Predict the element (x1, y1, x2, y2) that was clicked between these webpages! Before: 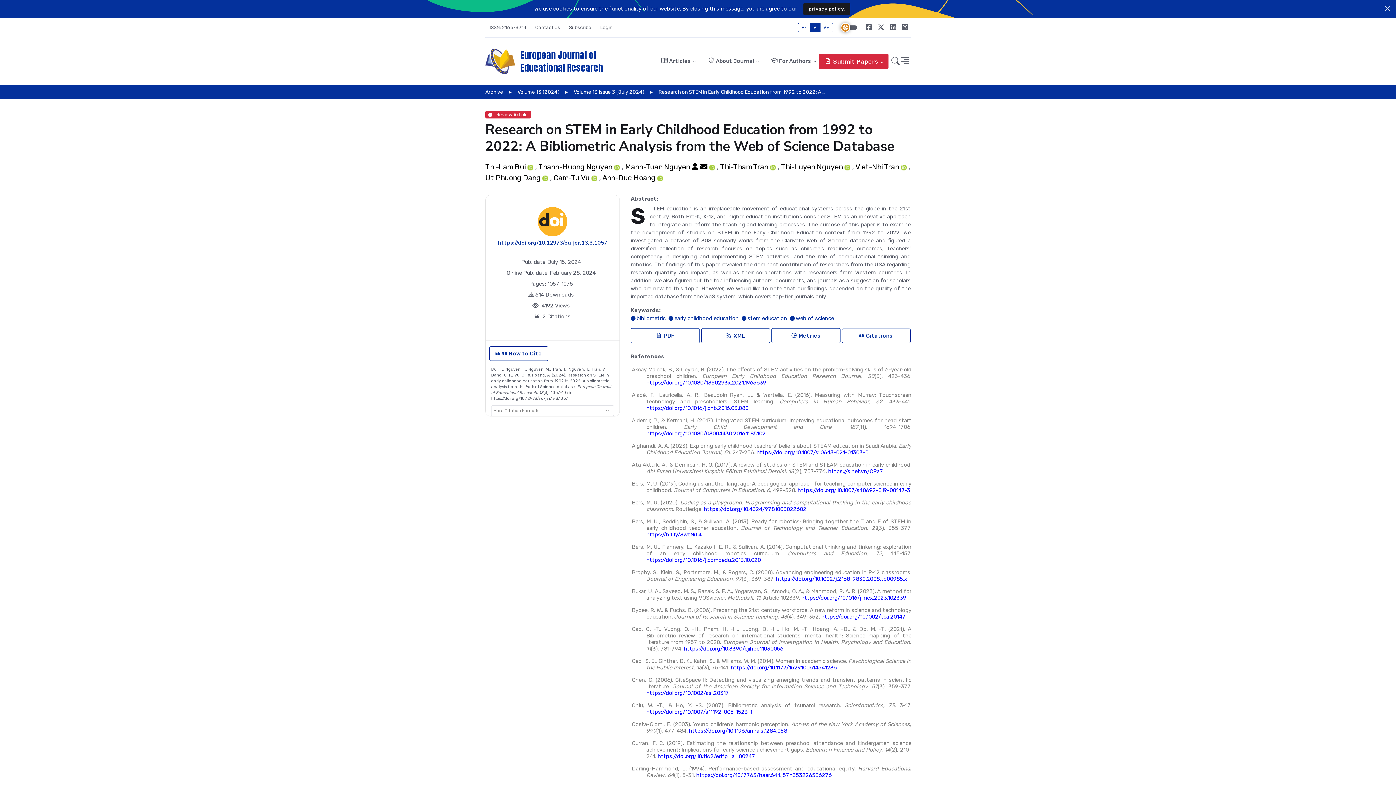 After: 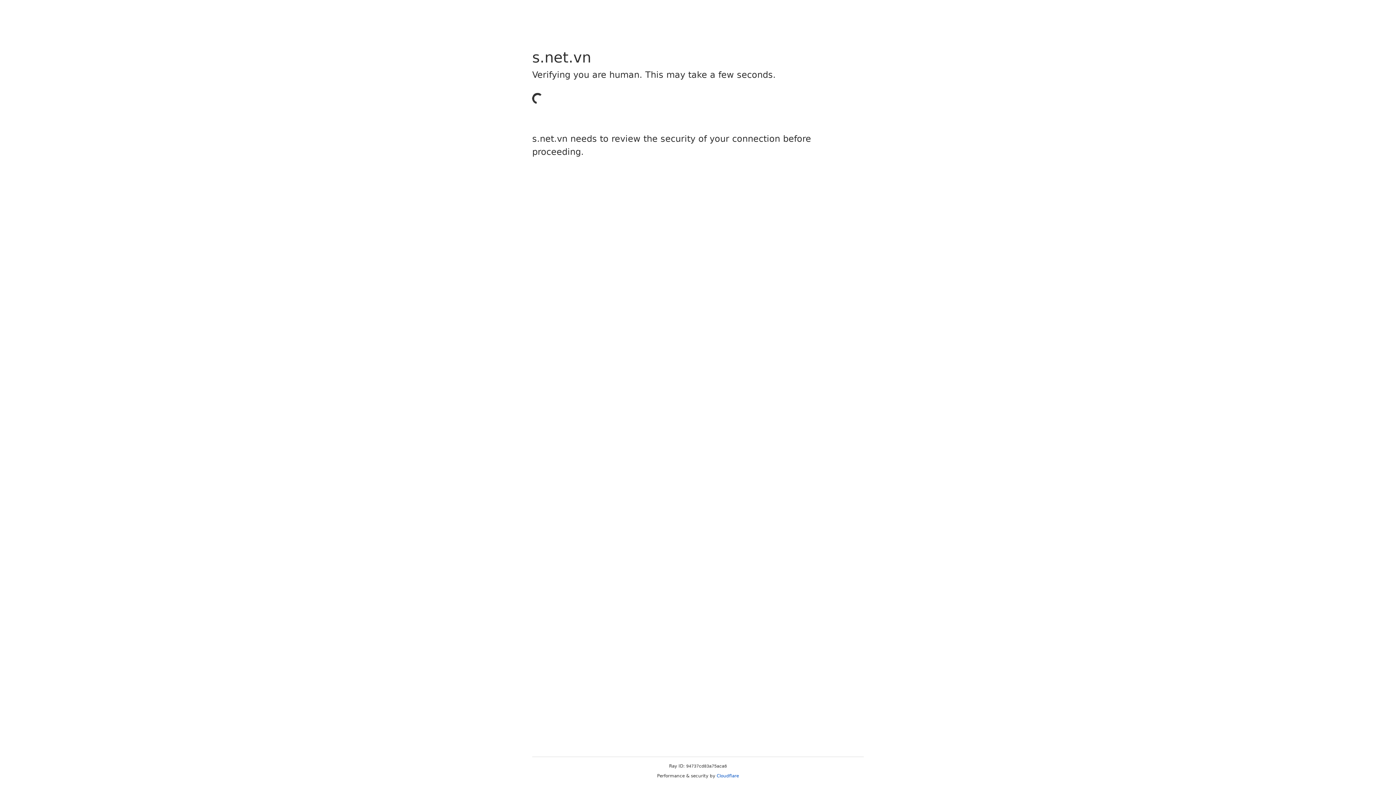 Action: label: https://s.net.vn/CRa7 bbox: (828, 468, 883, 474)